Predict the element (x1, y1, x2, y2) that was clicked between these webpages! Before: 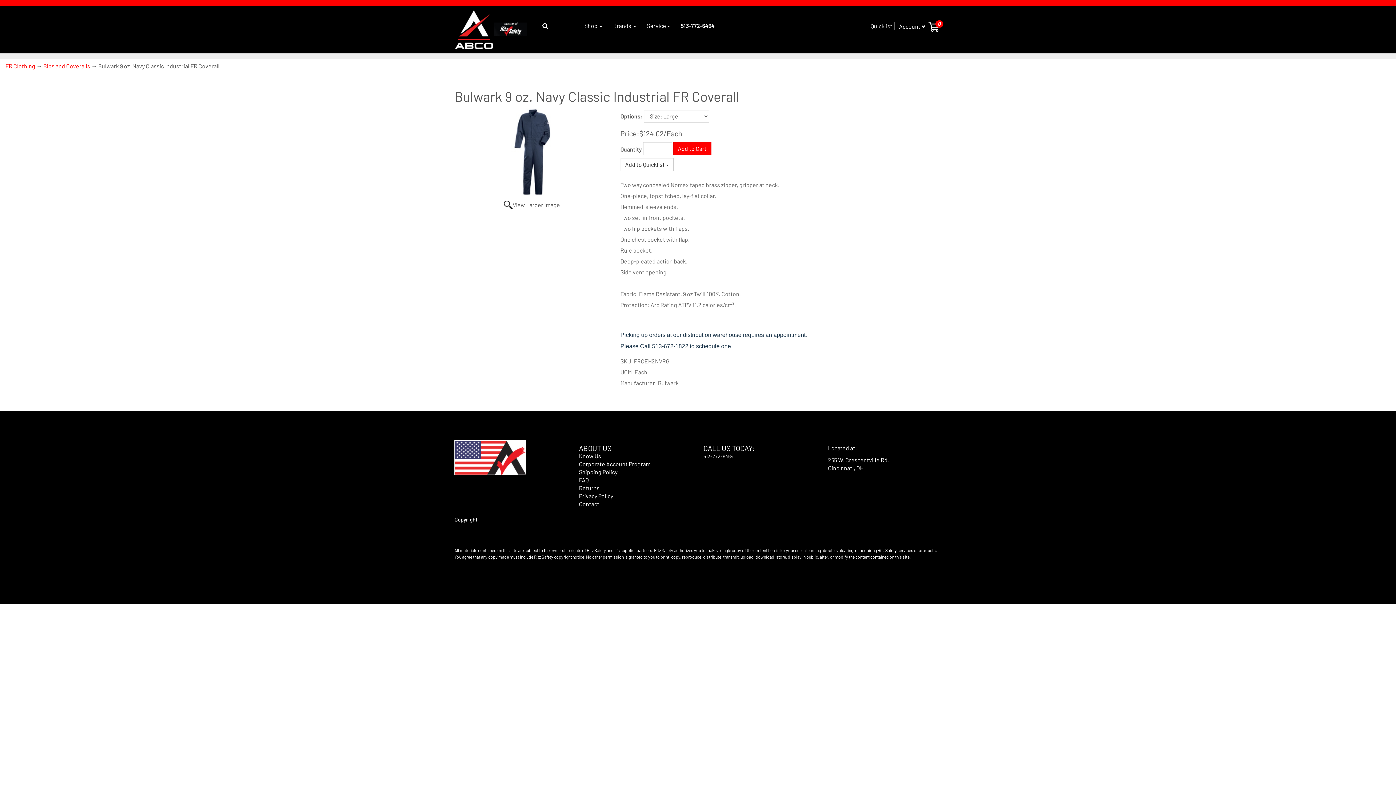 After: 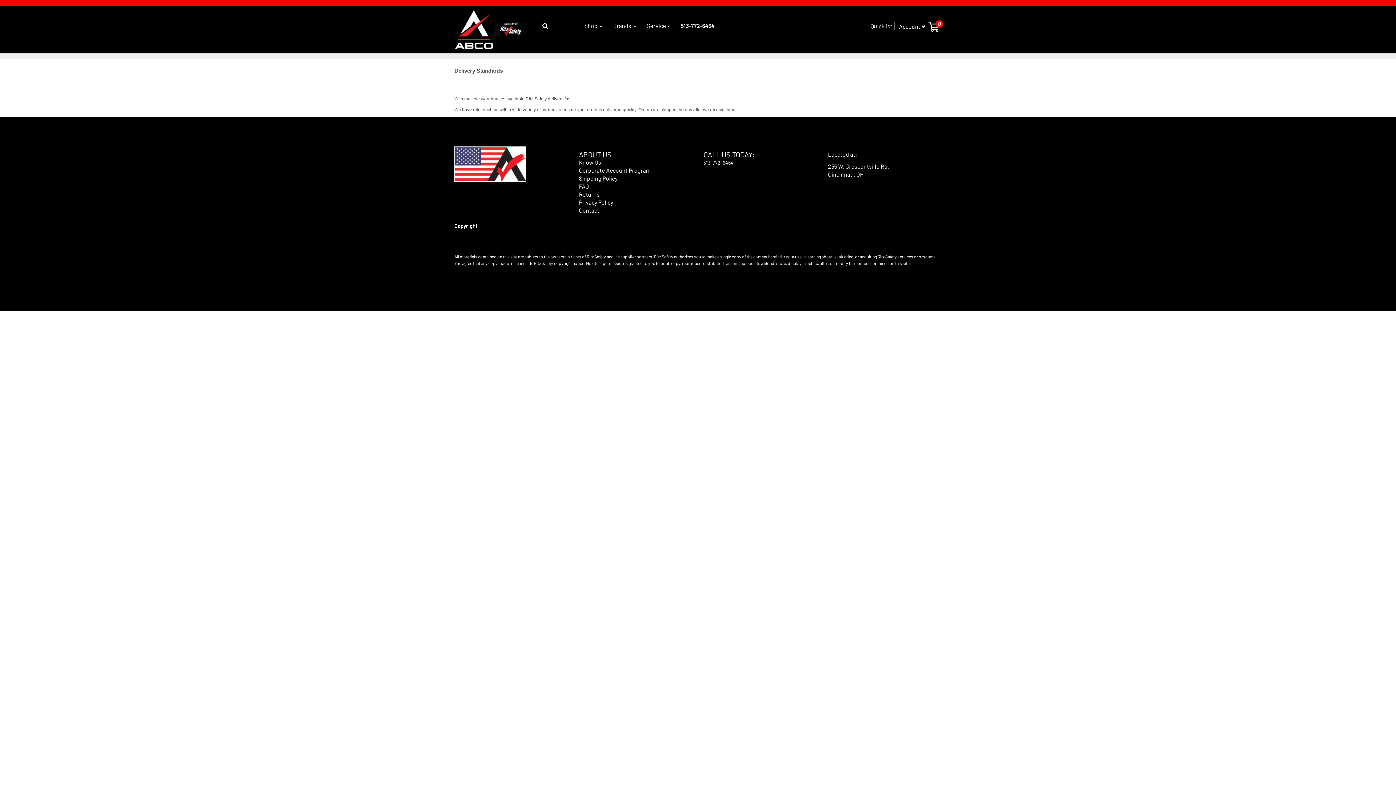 Action: label: Shipping Policy bbox: (579, 468, 617, 475)